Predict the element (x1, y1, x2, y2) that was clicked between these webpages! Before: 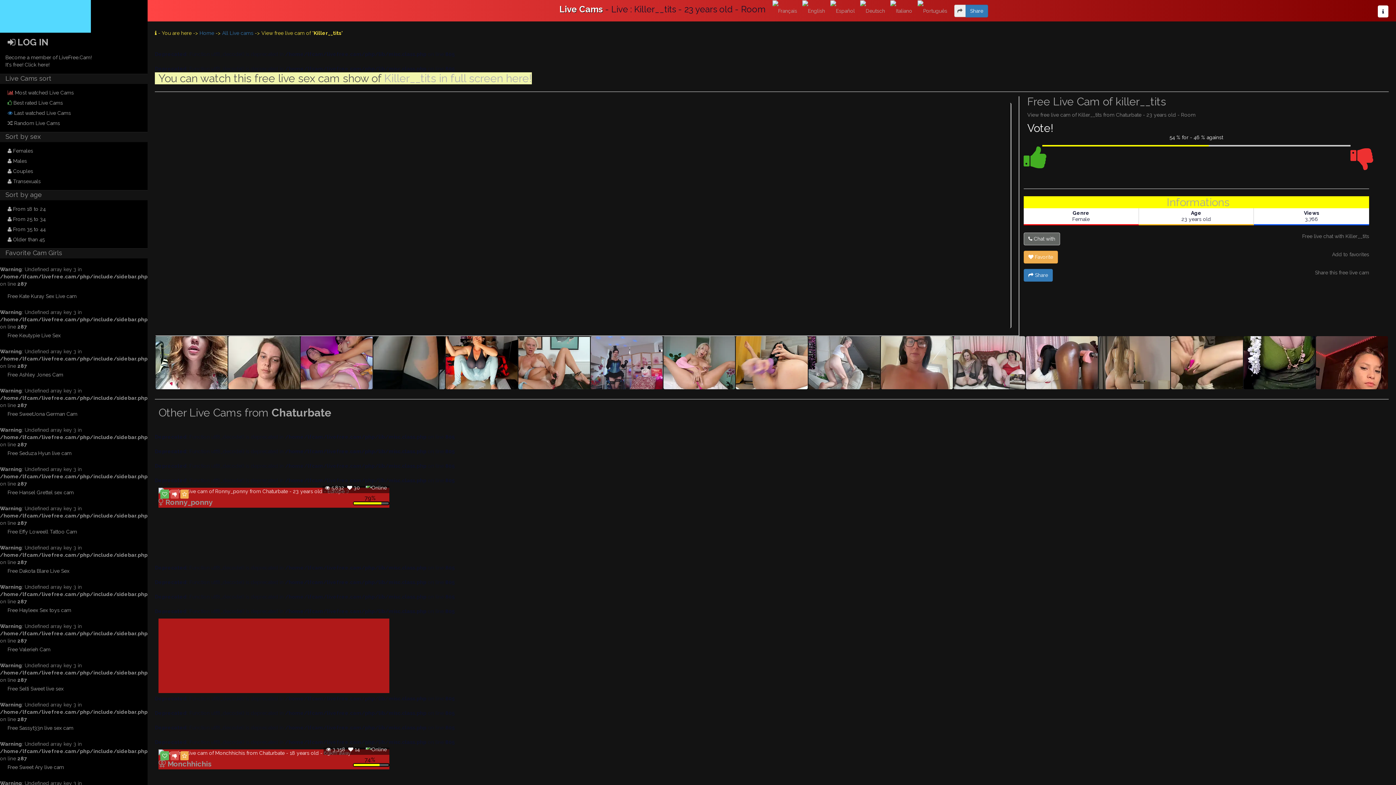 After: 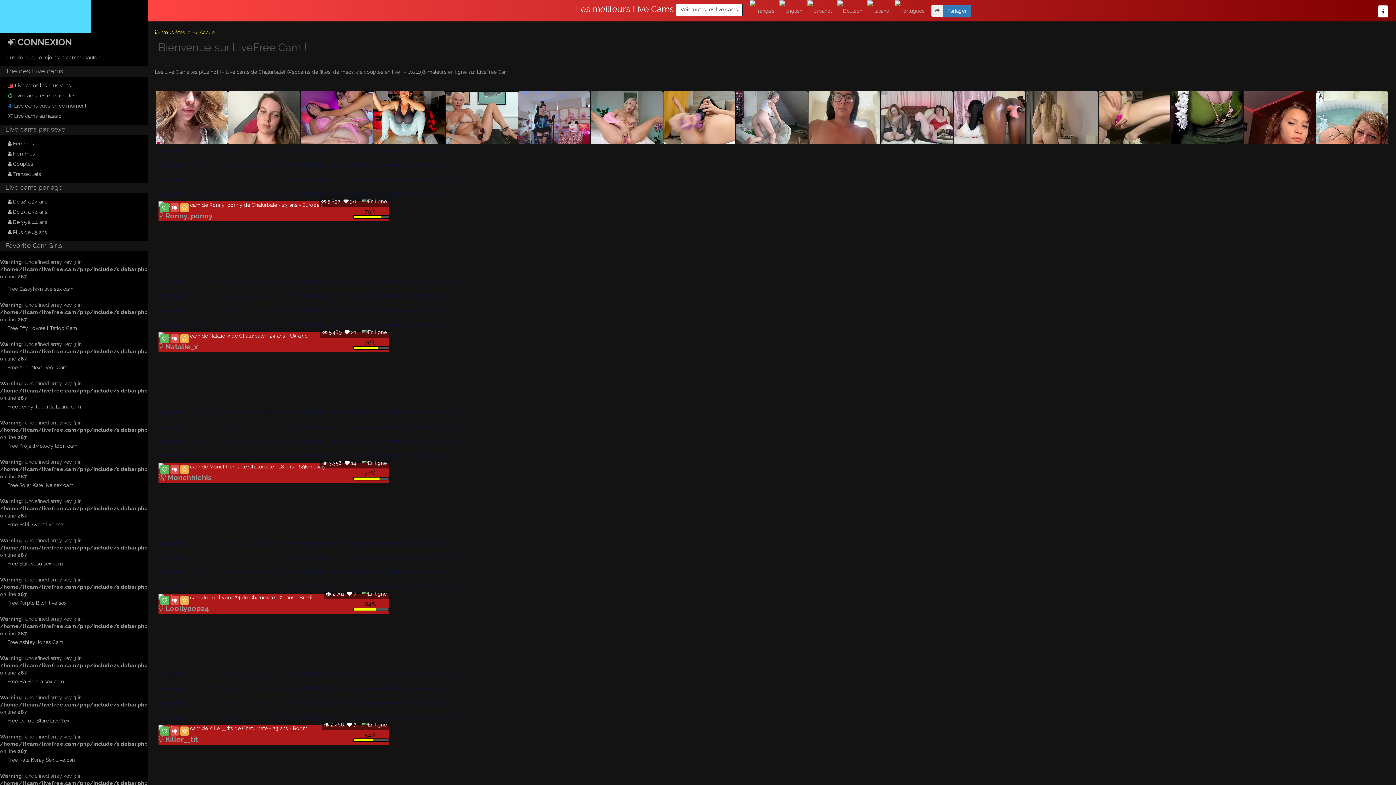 Action: bbox: (772, 7, 798, 13) label:  